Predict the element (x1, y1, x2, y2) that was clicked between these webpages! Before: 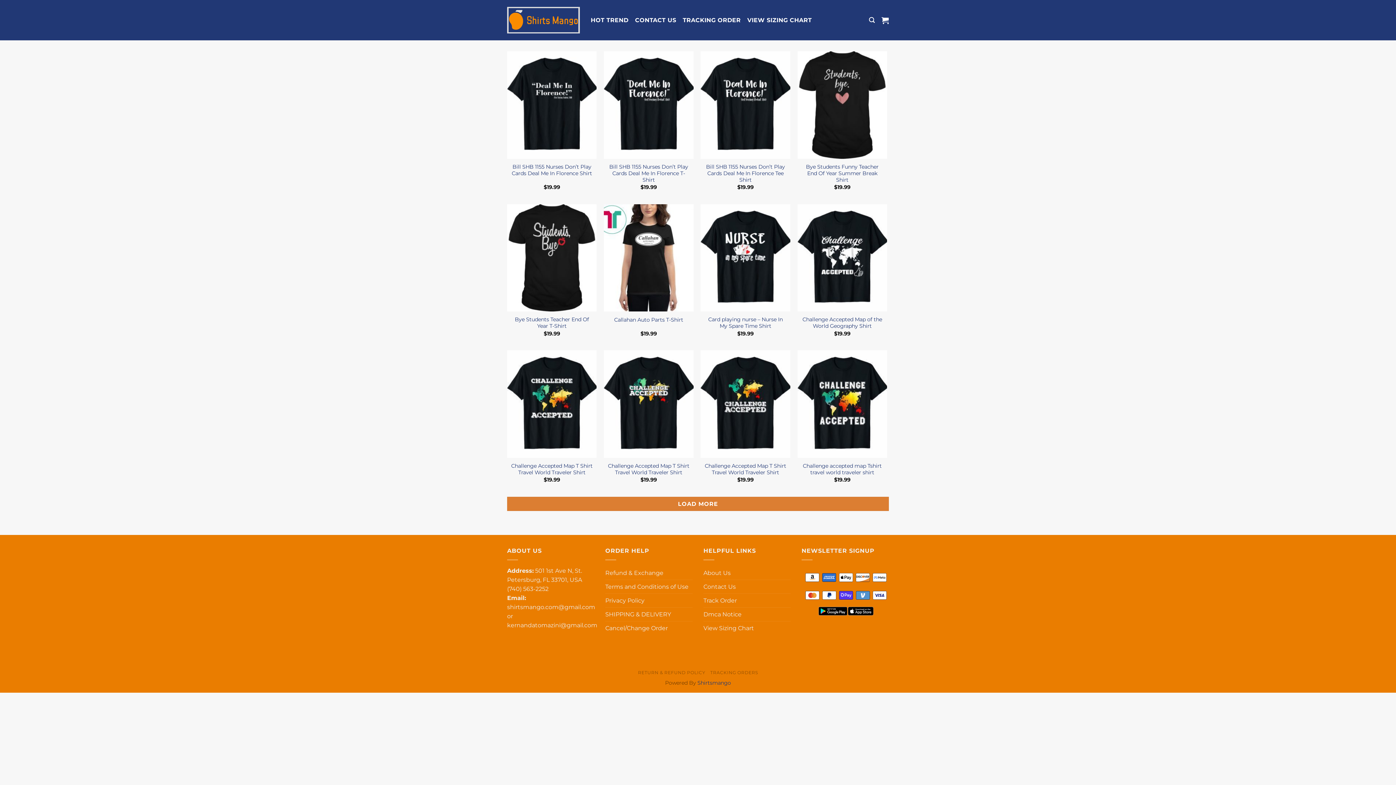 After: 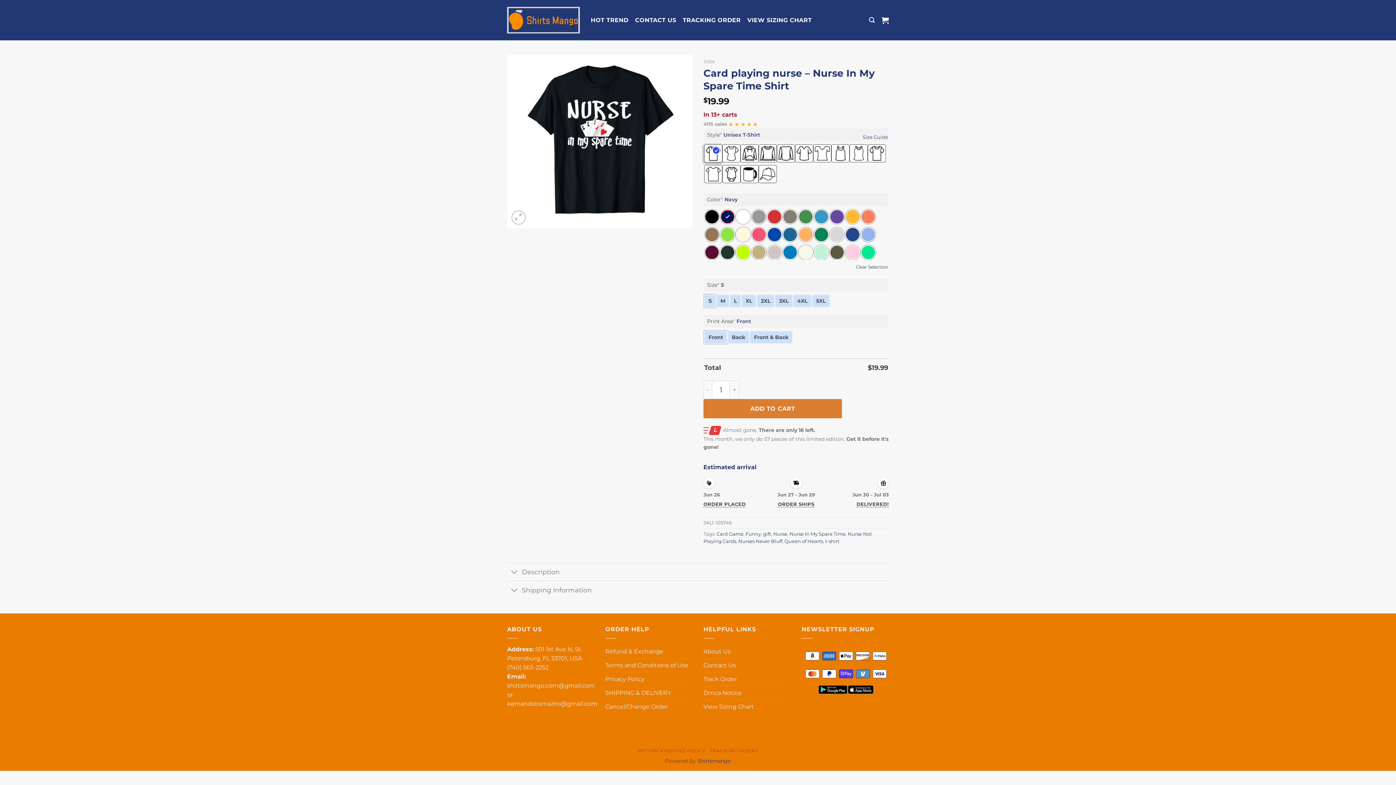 Action: label: Card playing nurse – Nurse In My Spare Time Shirt bbox: (704, 316, 786, 329)